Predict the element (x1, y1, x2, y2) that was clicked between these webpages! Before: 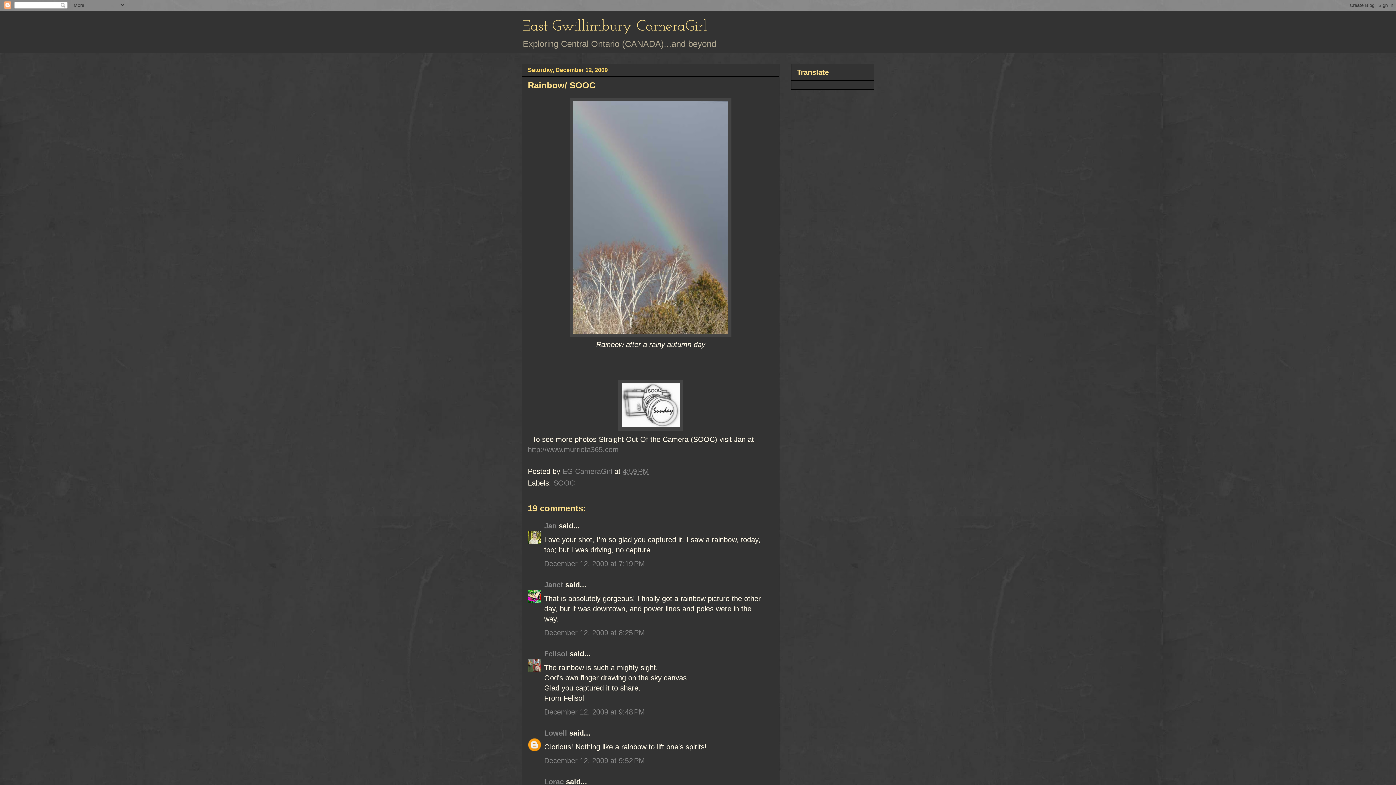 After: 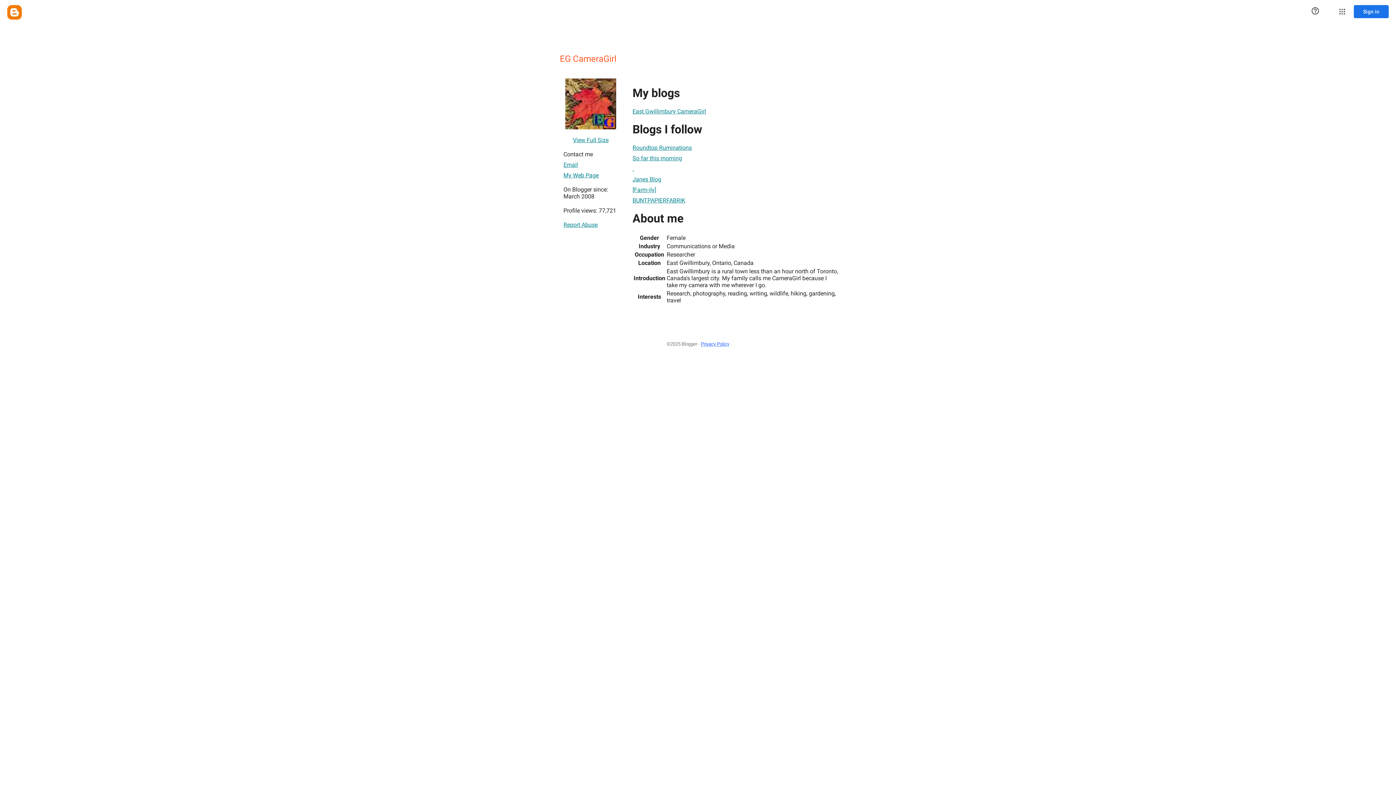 Action: label: EG CameraGirl  bbox: (562, 467, 614, 475)